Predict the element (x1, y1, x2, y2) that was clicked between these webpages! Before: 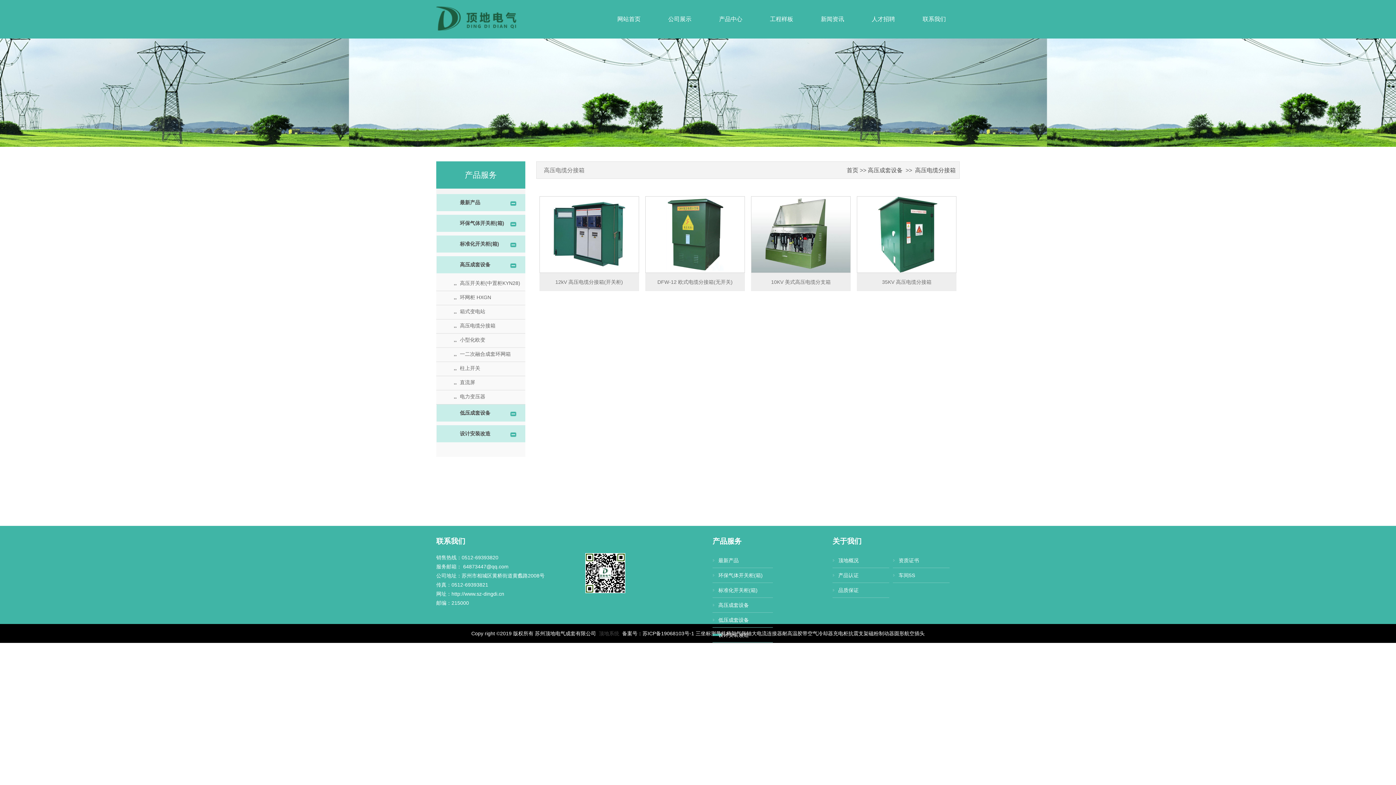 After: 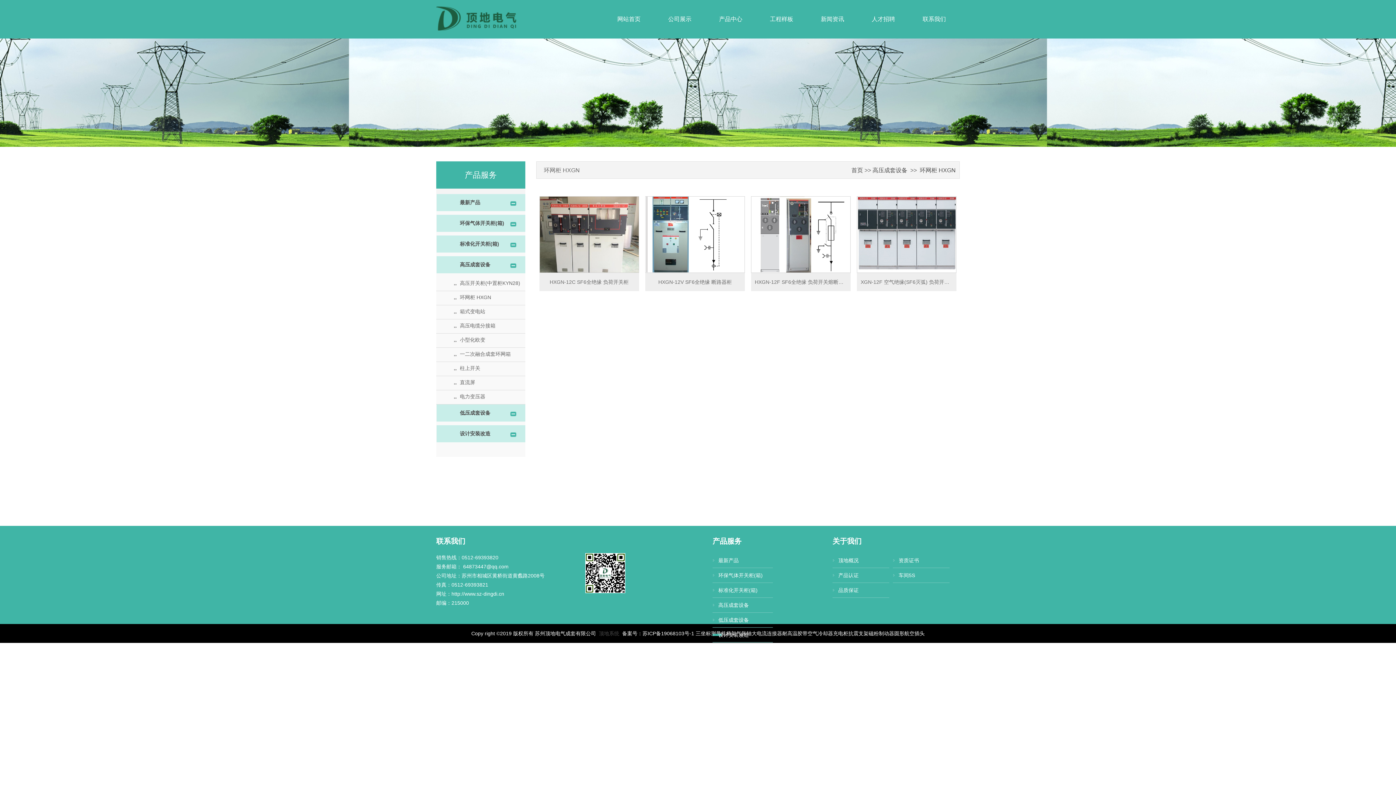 Action: label: 环网柜 HXGN bbox: (436, 291, 525, 305)